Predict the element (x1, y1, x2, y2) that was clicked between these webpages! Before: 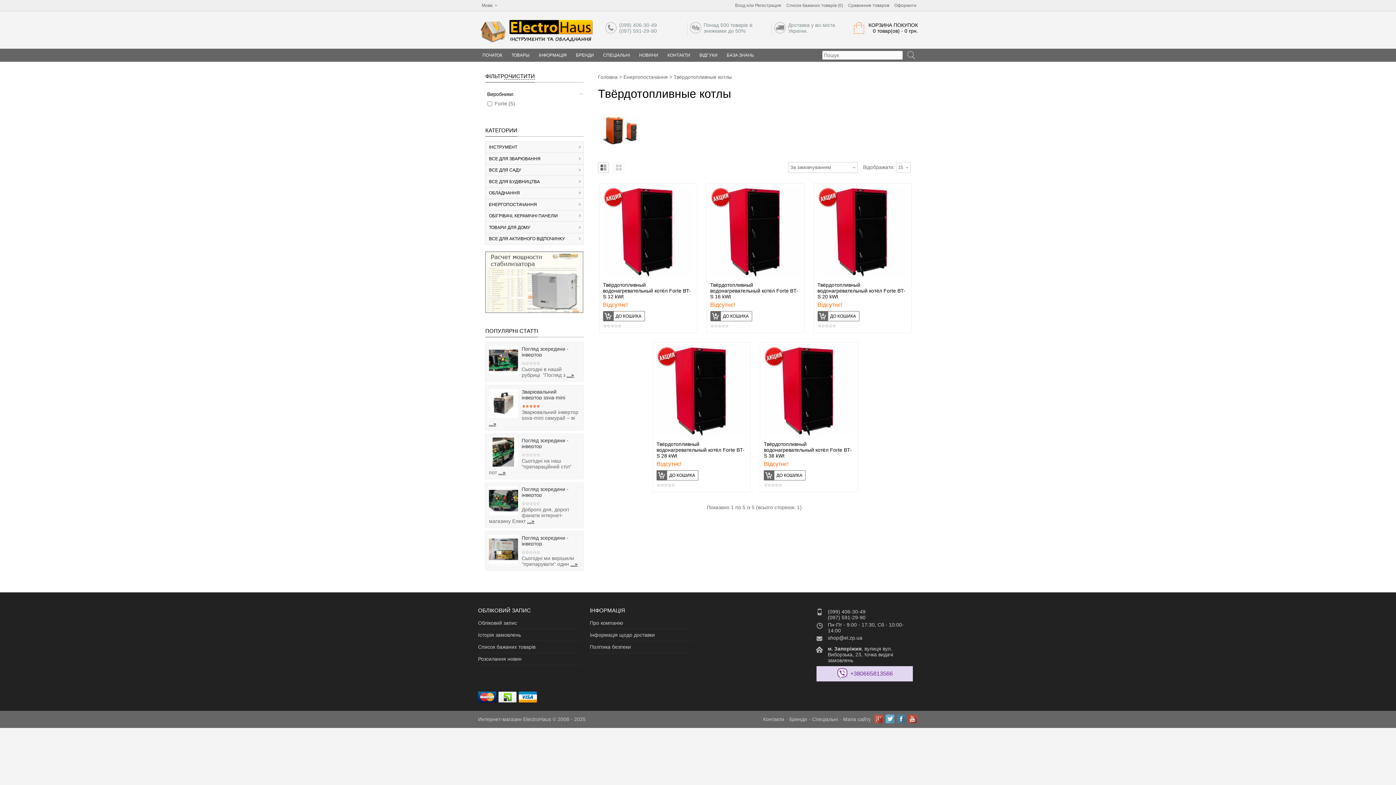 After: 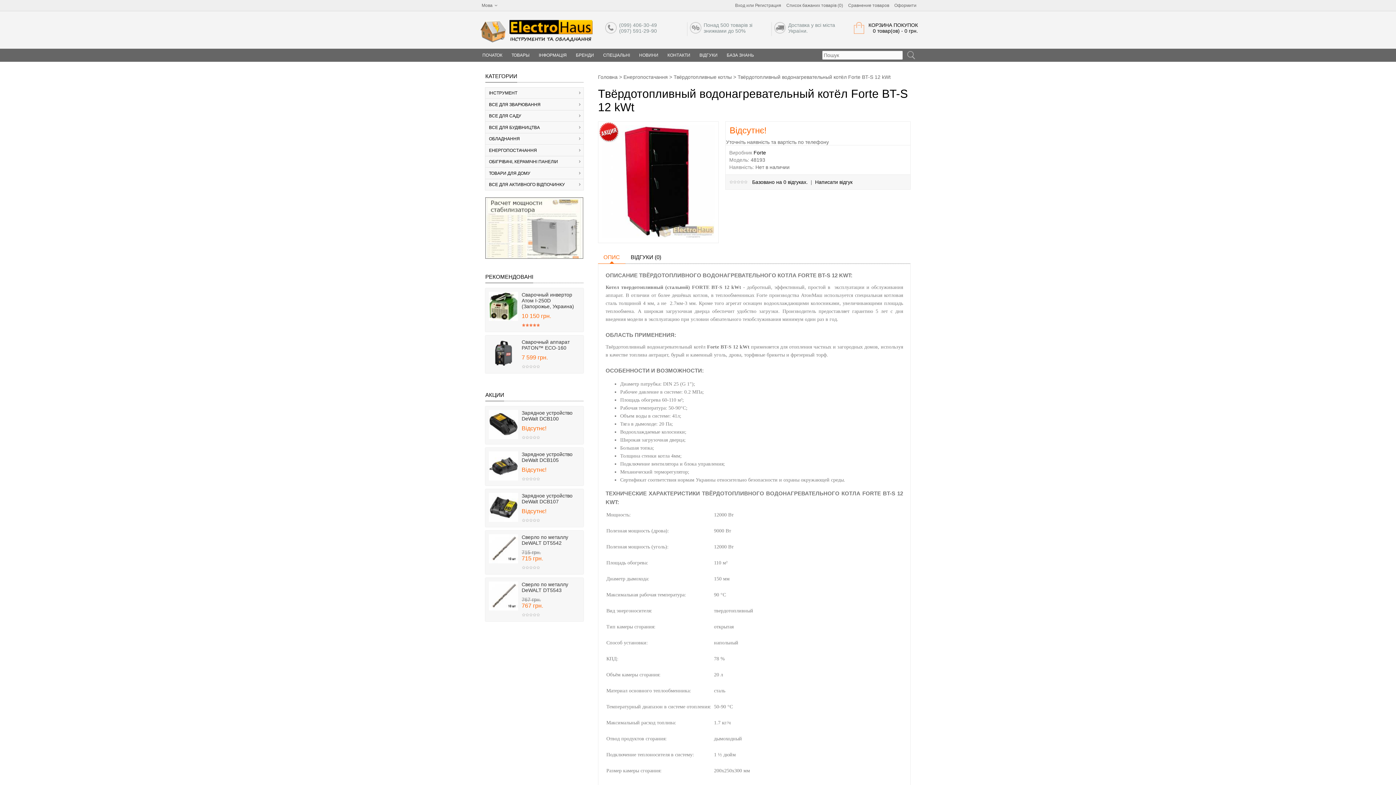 Action: bbox: (603, 272, 693, 278)